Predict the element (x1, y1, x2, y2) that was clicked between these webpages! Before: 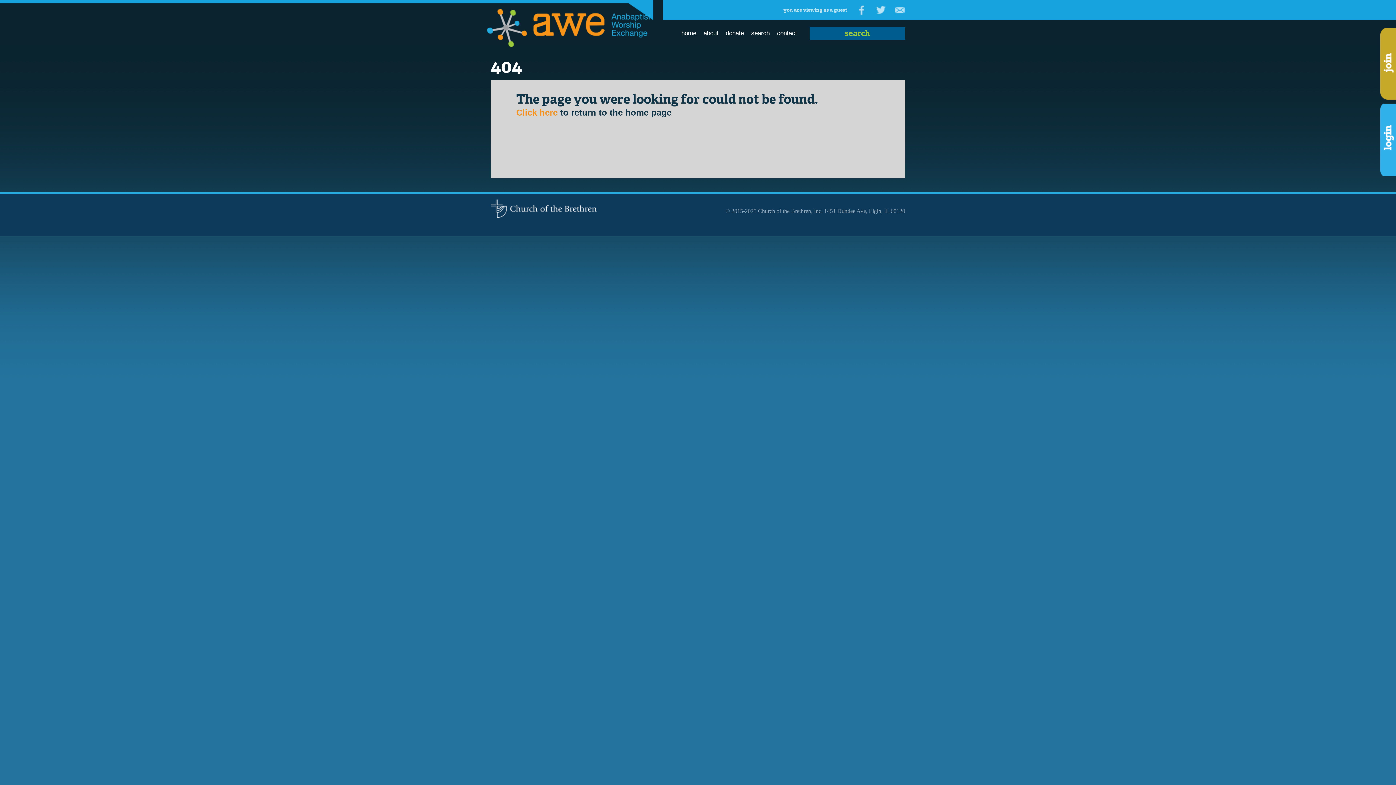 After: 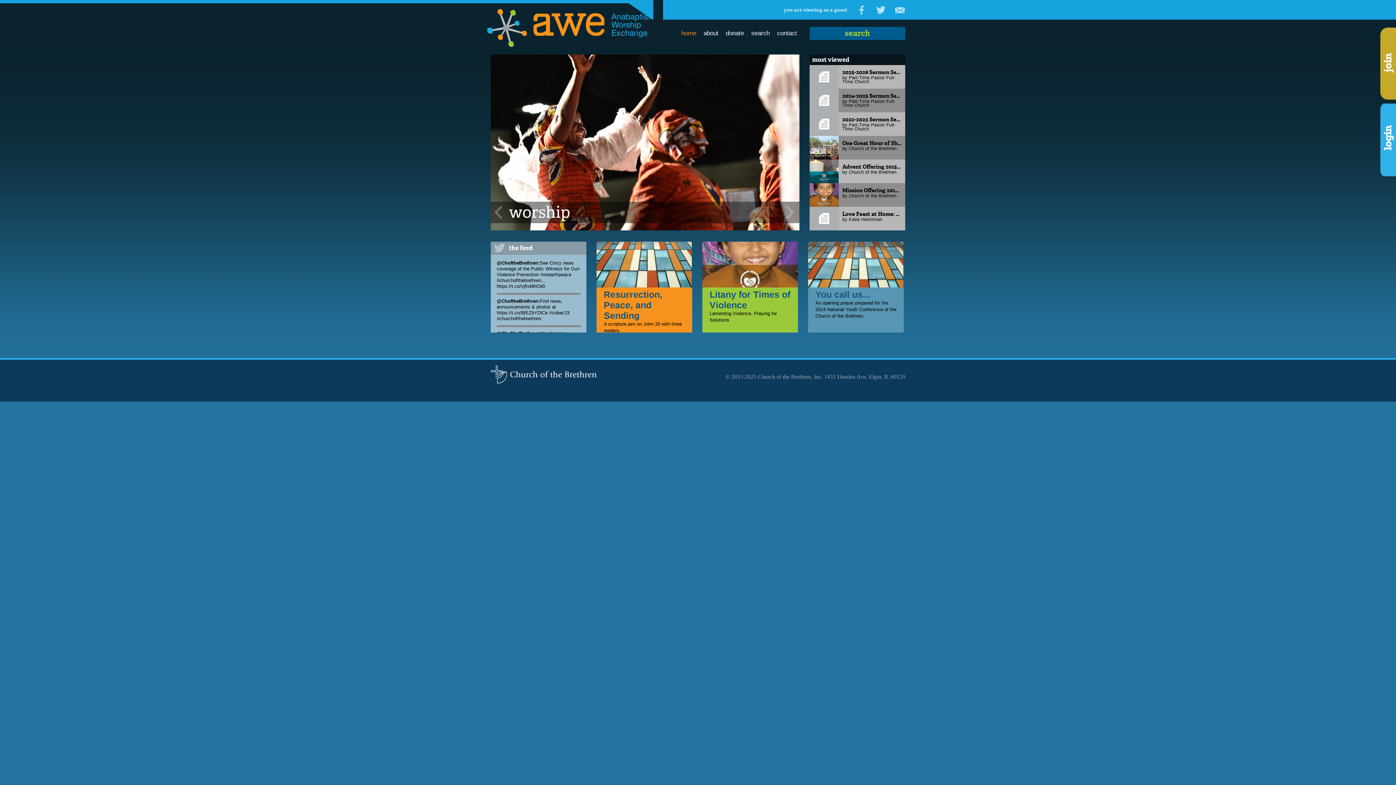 Action: bbox: (487, 41, 650, 48)